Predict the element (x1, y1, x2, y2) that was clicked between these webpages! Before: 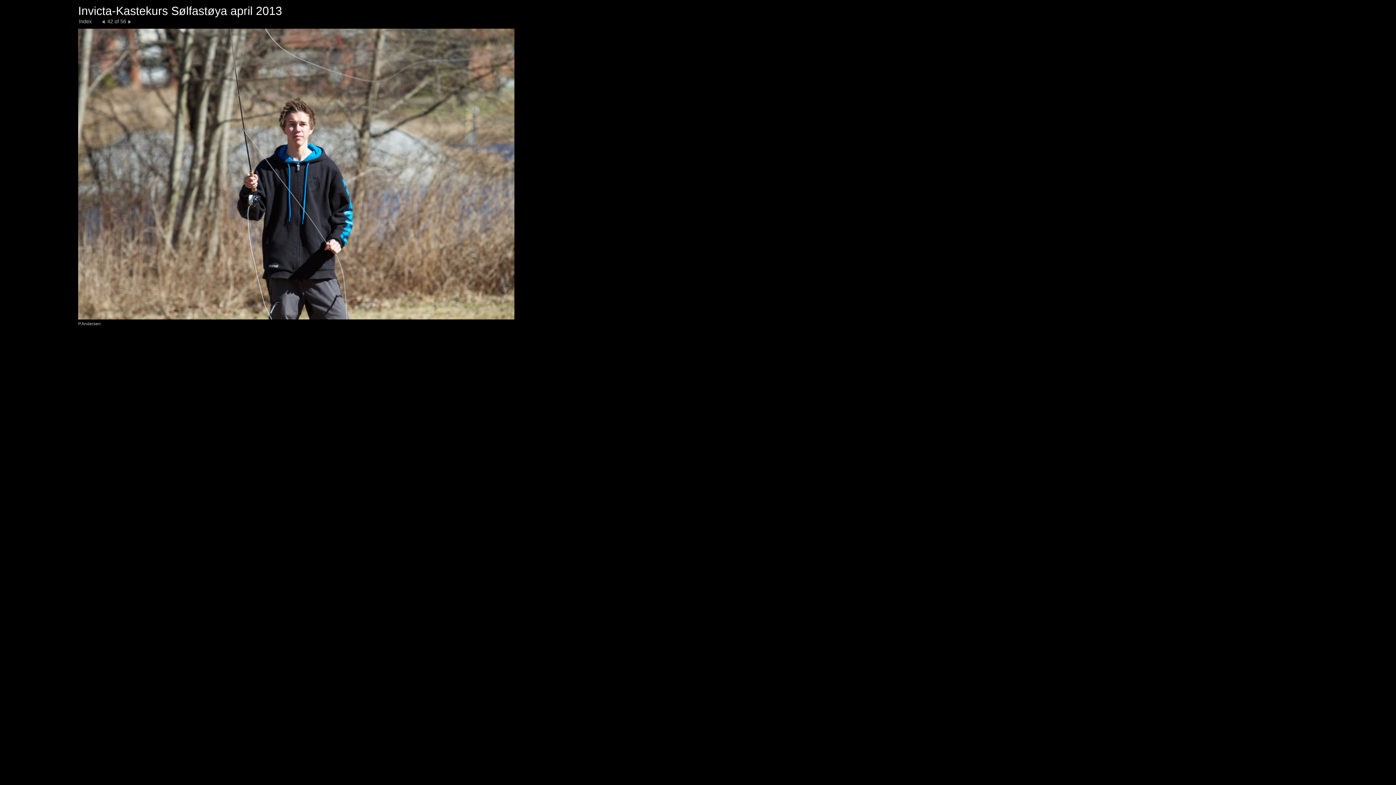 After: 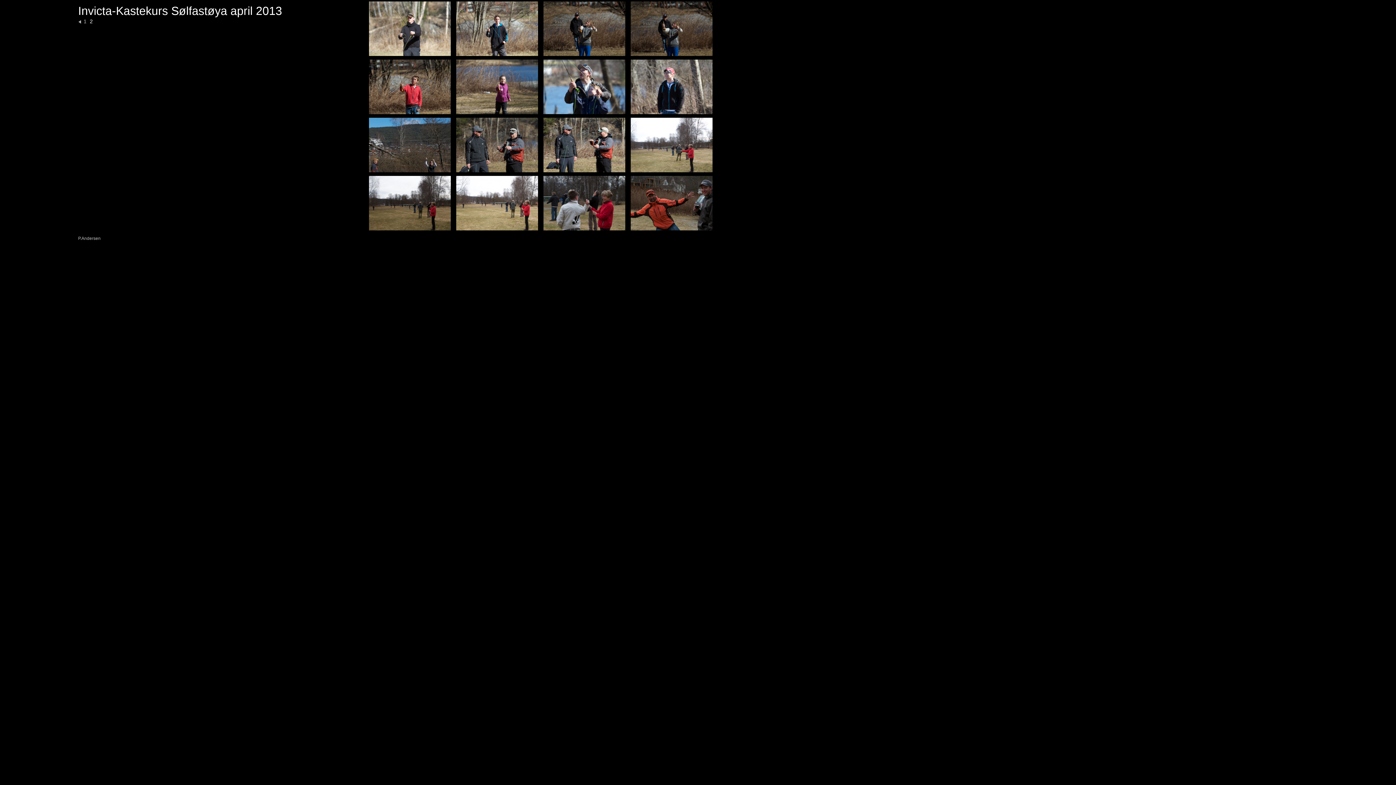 Action: bbox: (78, 18, 91, 24) label: Index